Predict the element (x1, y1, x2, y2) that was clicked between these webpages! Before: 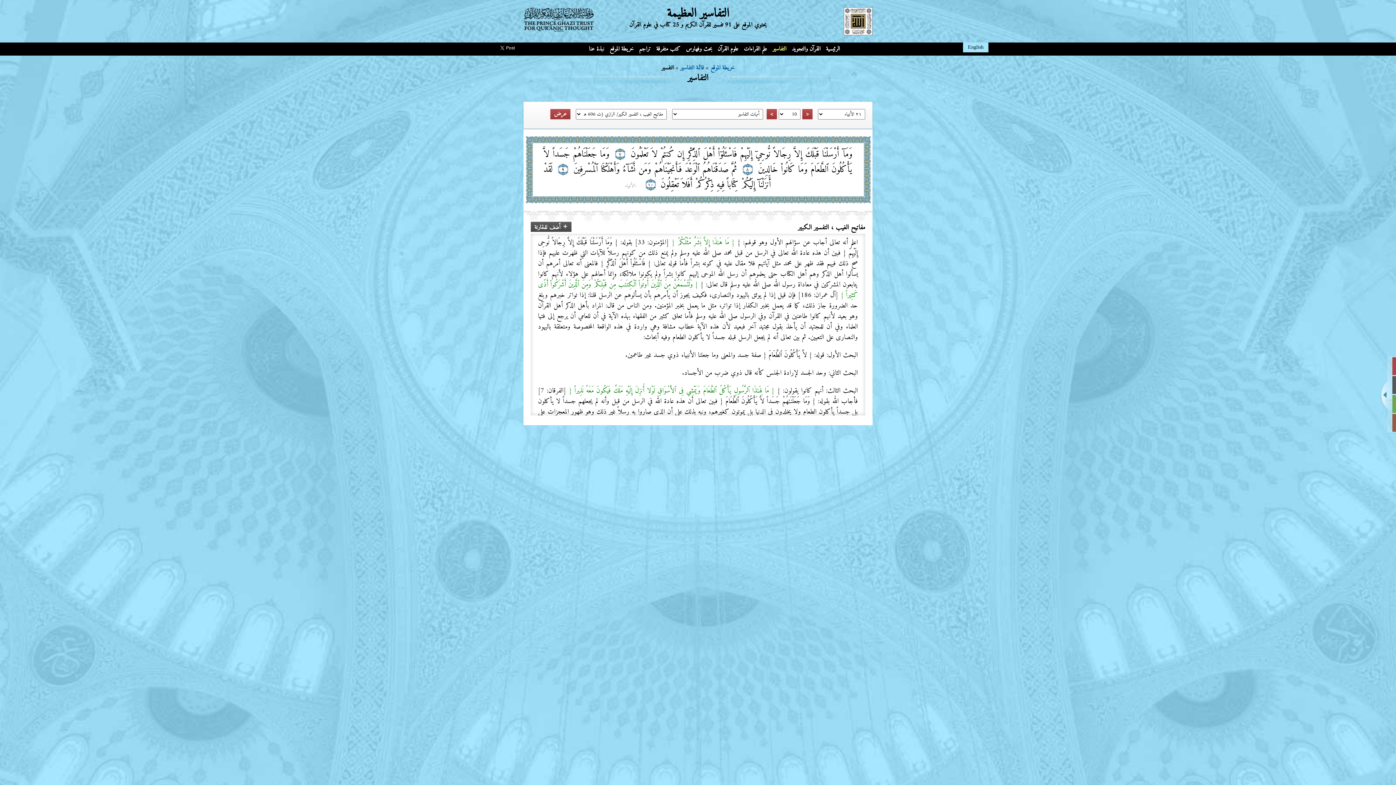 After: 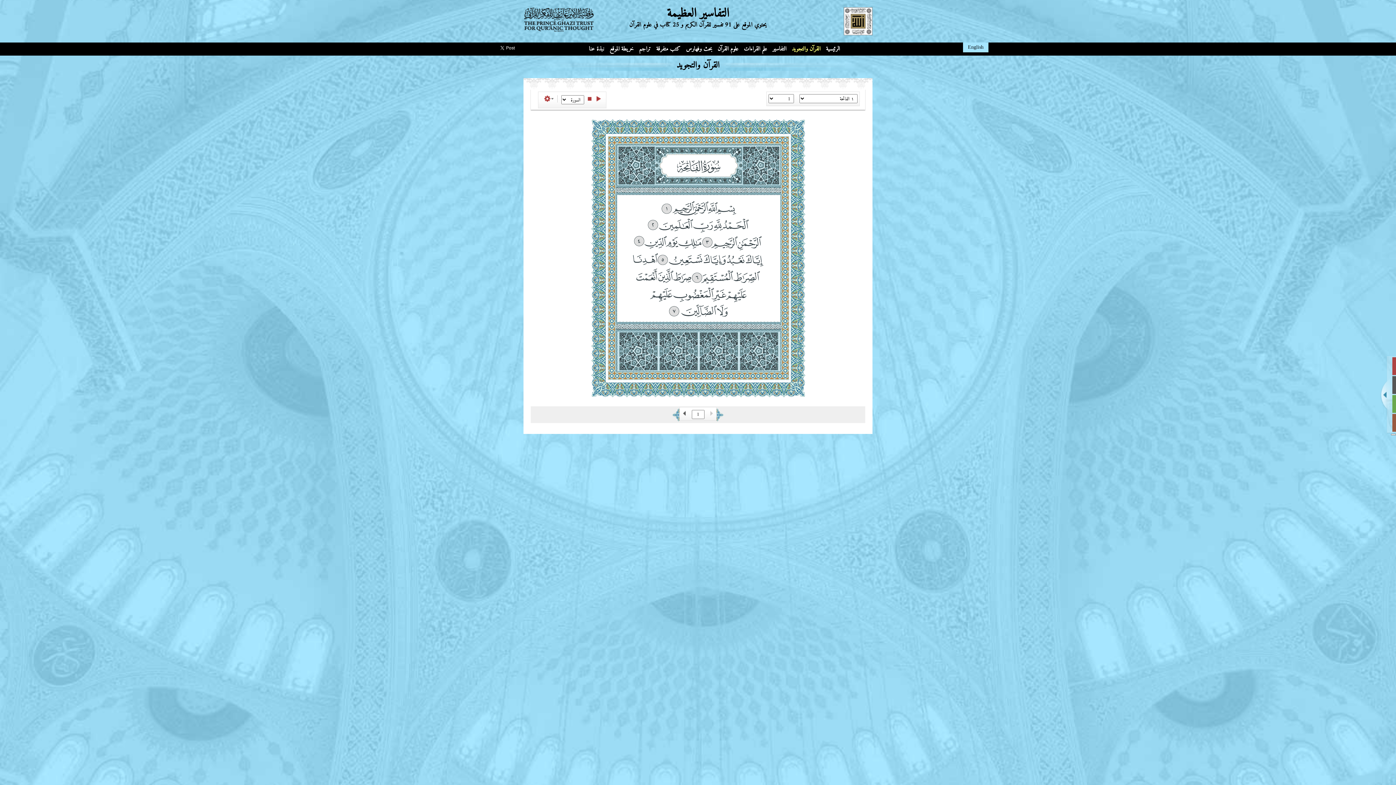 Action: label: القرآن والتجويد bbox: (790, 42, 822, 55)